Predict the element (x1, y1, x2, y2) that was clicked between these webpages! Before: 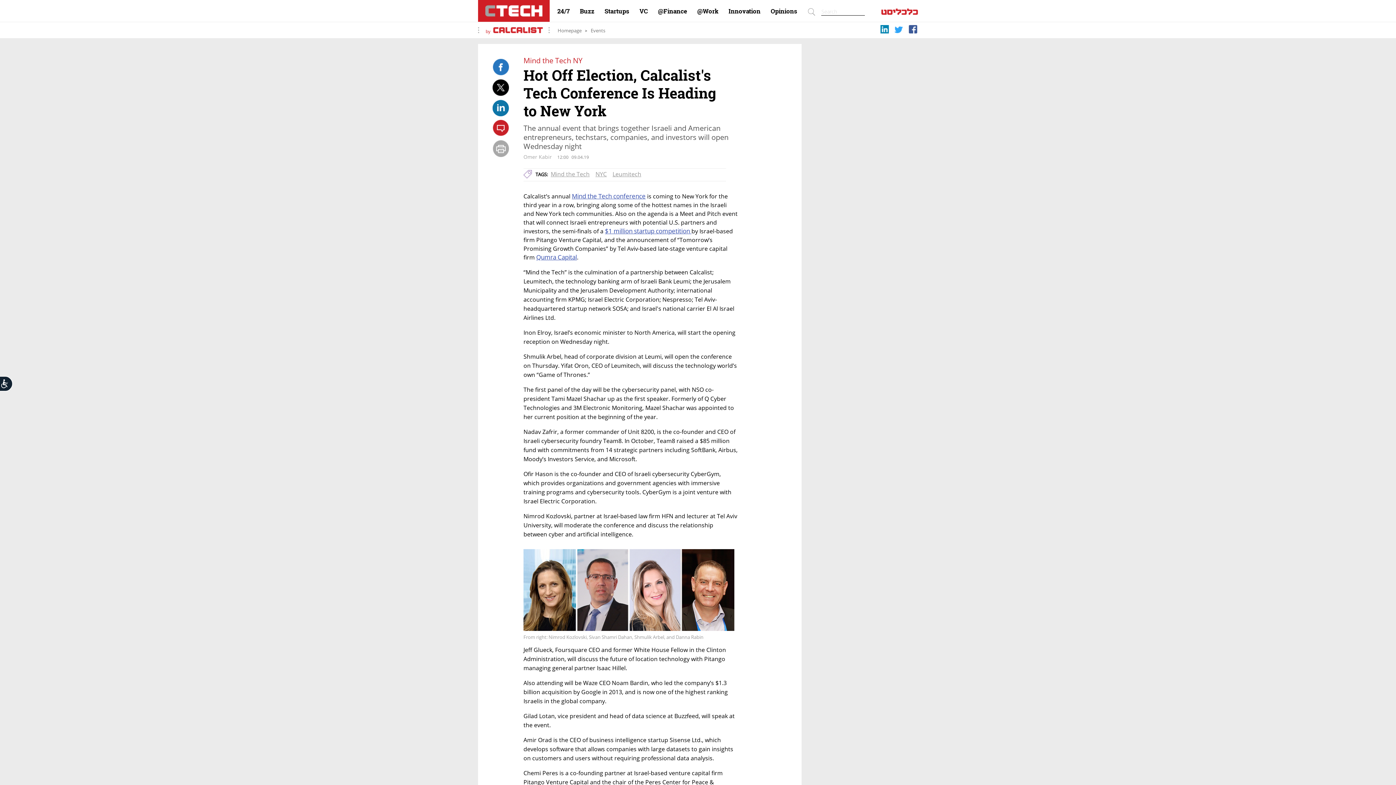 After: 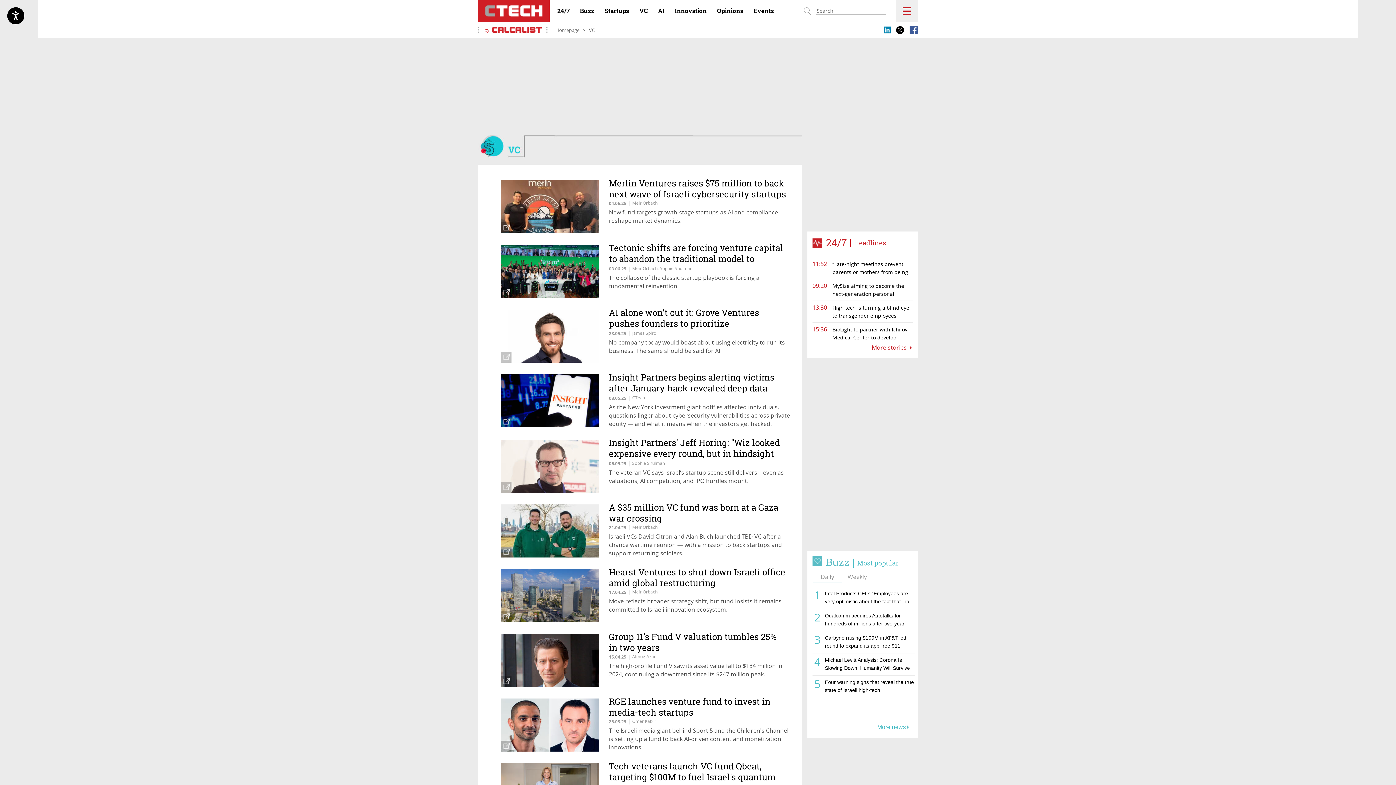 Action: label: VC bbox: (639, 7, 648, 14)